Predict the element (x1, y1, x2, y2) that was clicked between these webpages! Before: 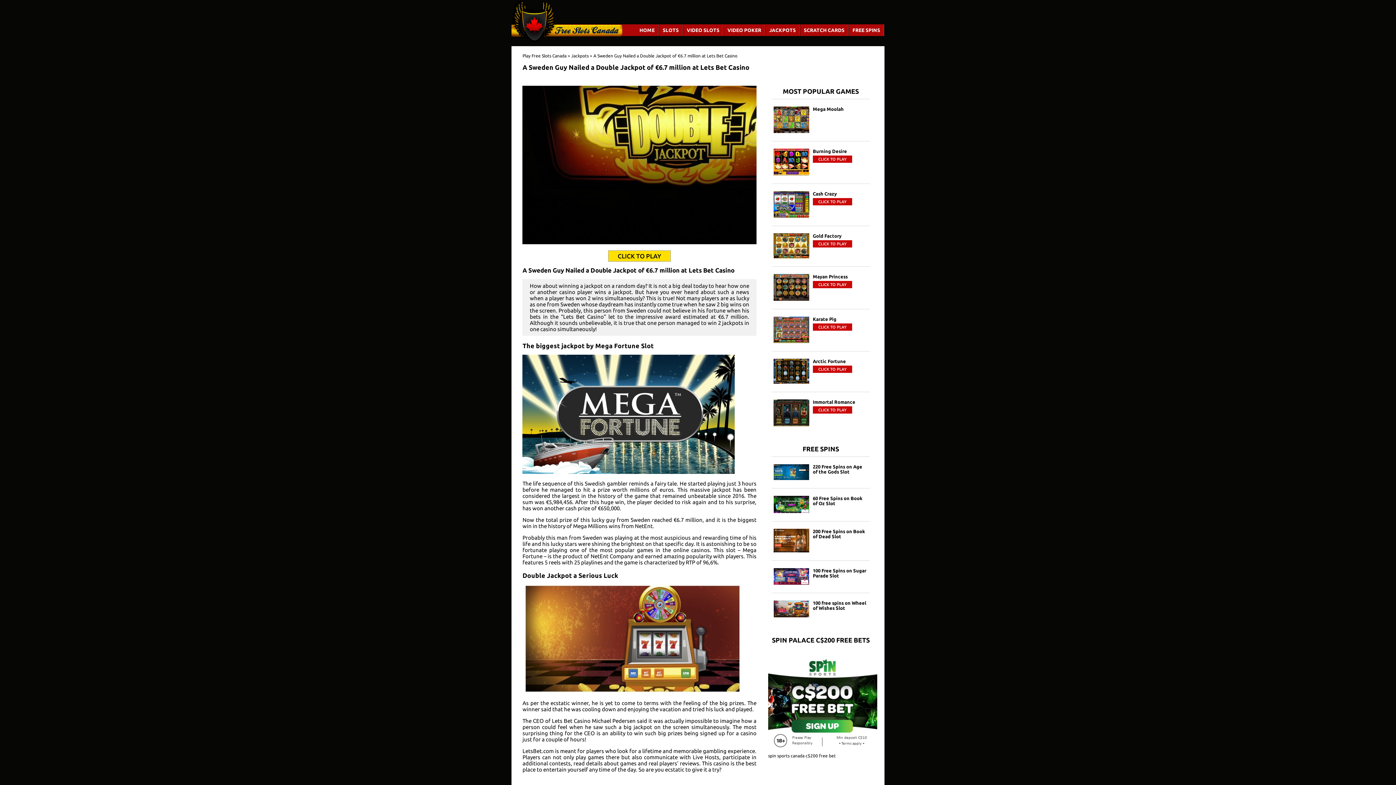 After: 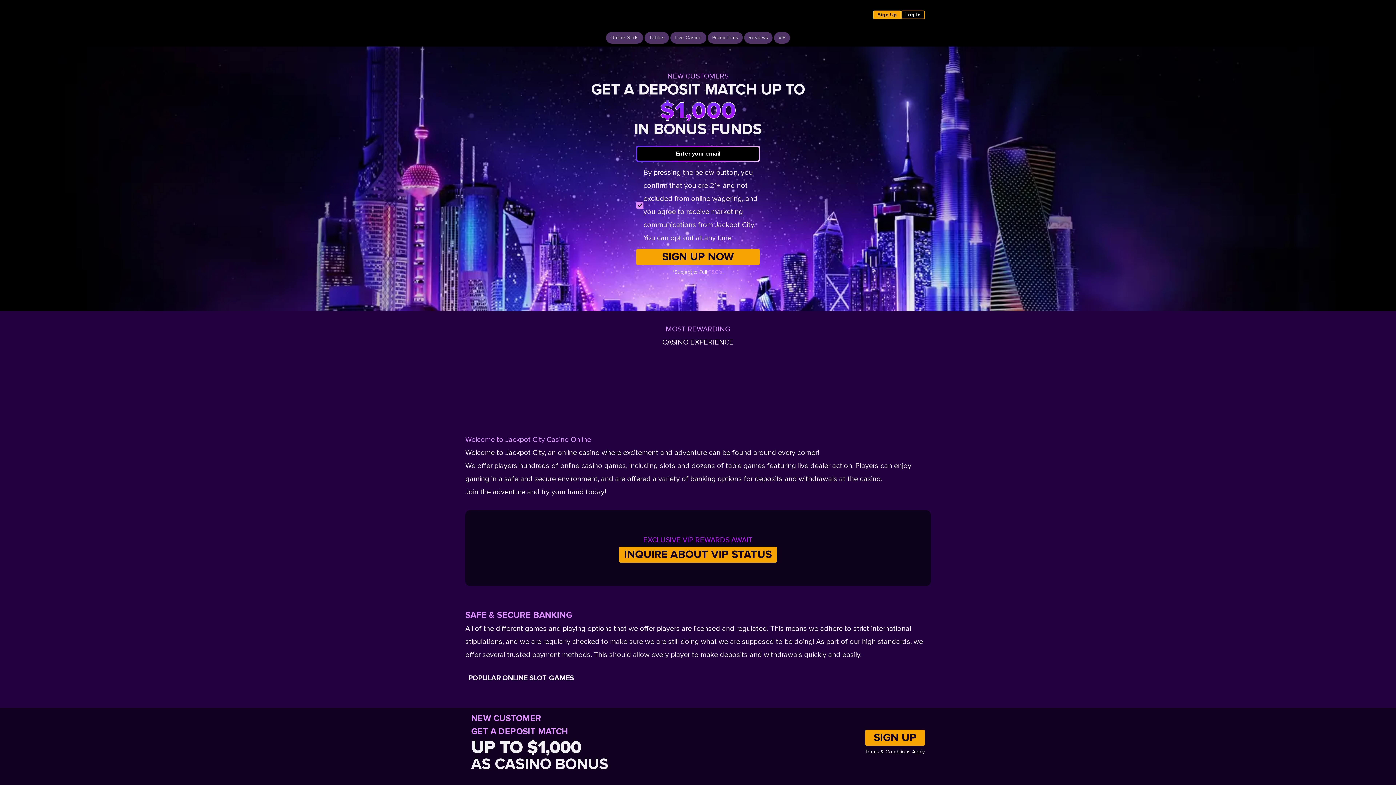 Action: label: CLICK TO PLAY bbox: (813, 281, 852, 288)